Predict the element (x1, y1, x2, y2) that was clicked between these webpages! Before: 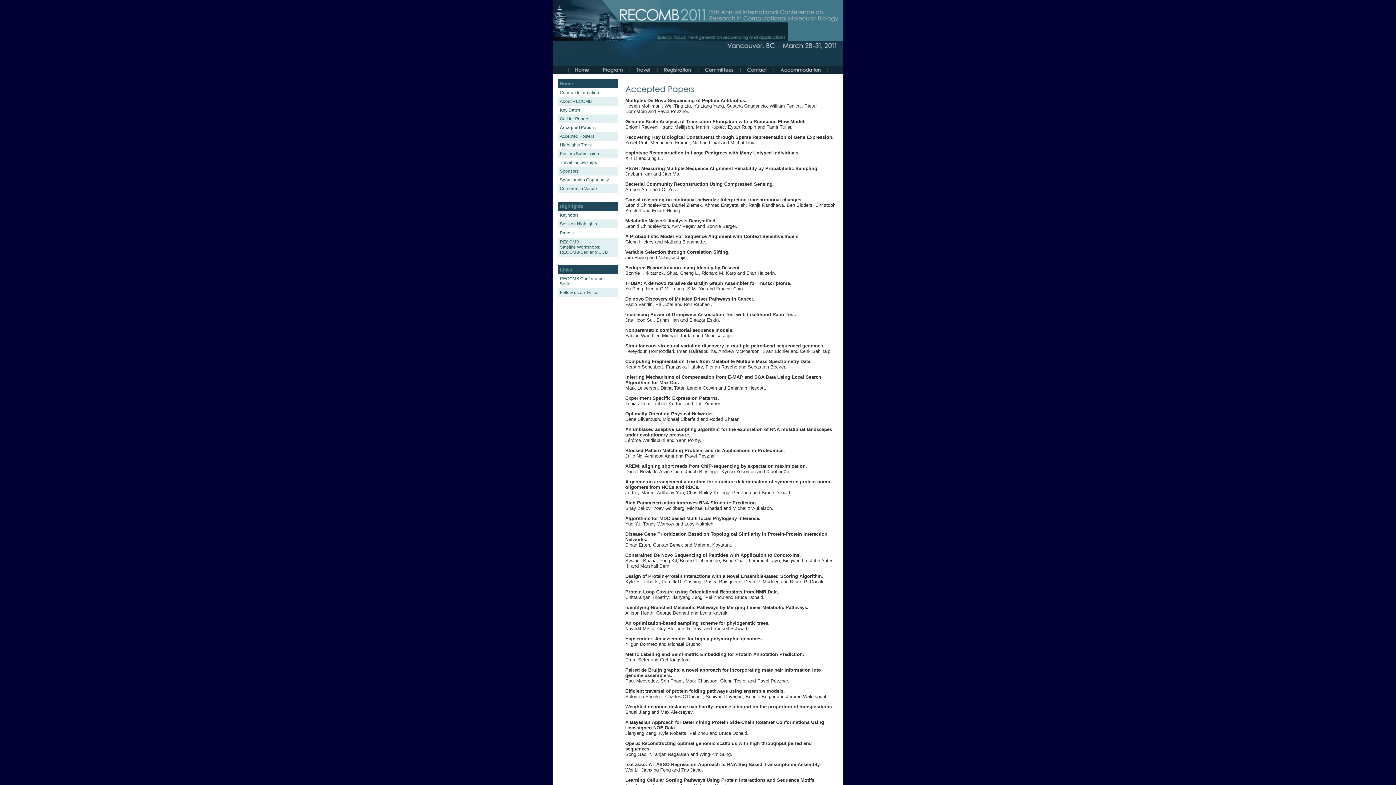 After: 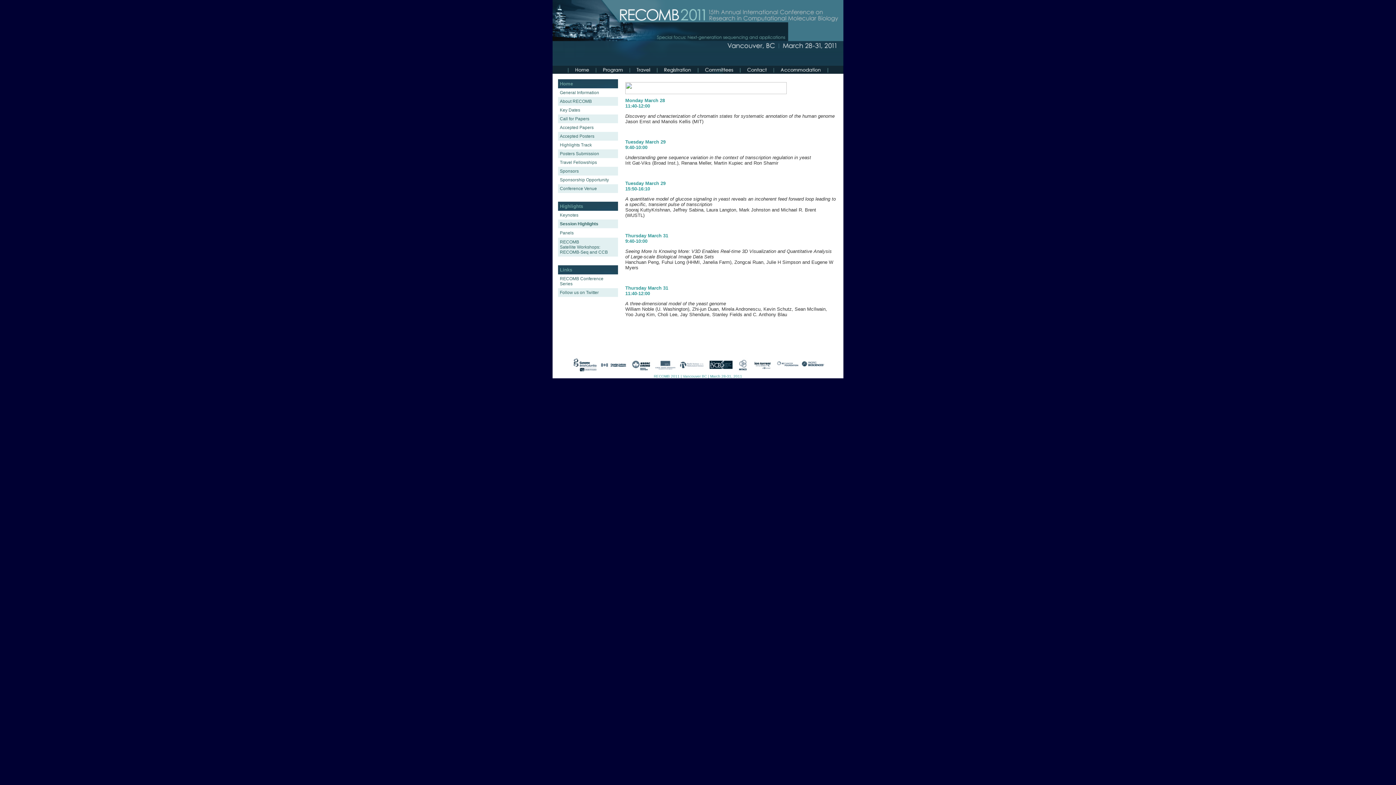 Action: label: Session Highlights bbox: (560, 221, 597, 226)